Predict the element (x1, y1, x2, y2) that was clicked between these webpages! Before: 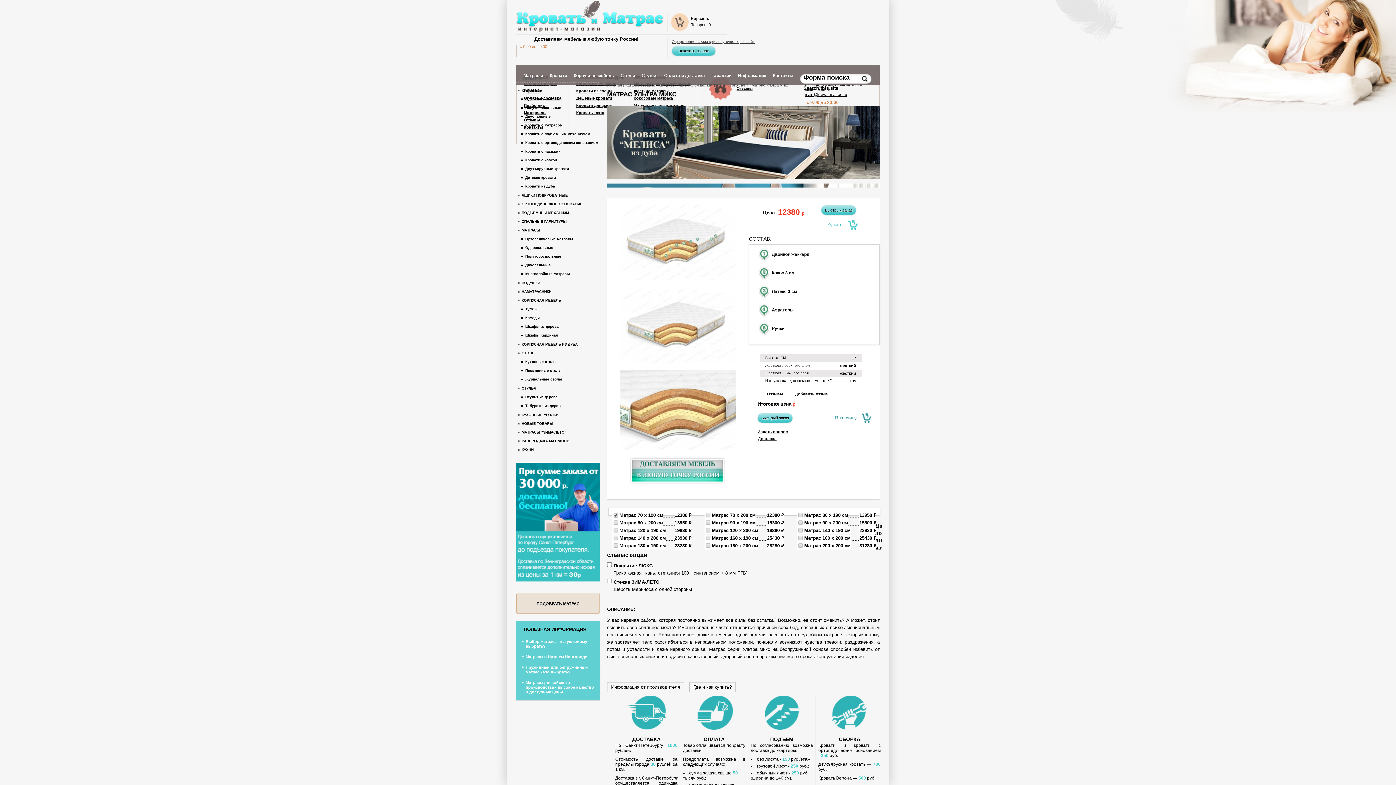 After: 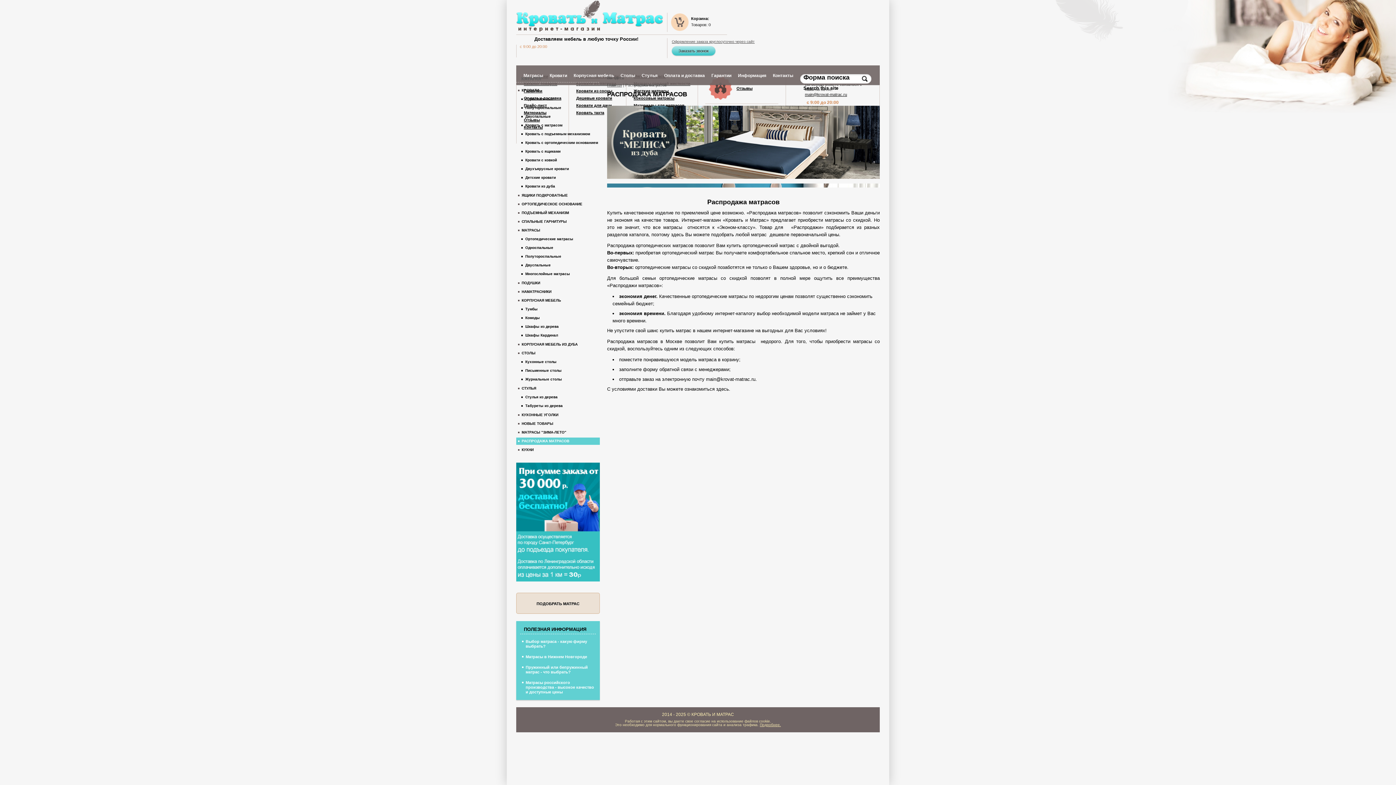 Action: label: РАСПРОДАЖА МАТРАСОВ bbox: (516, 437, 600, 445)